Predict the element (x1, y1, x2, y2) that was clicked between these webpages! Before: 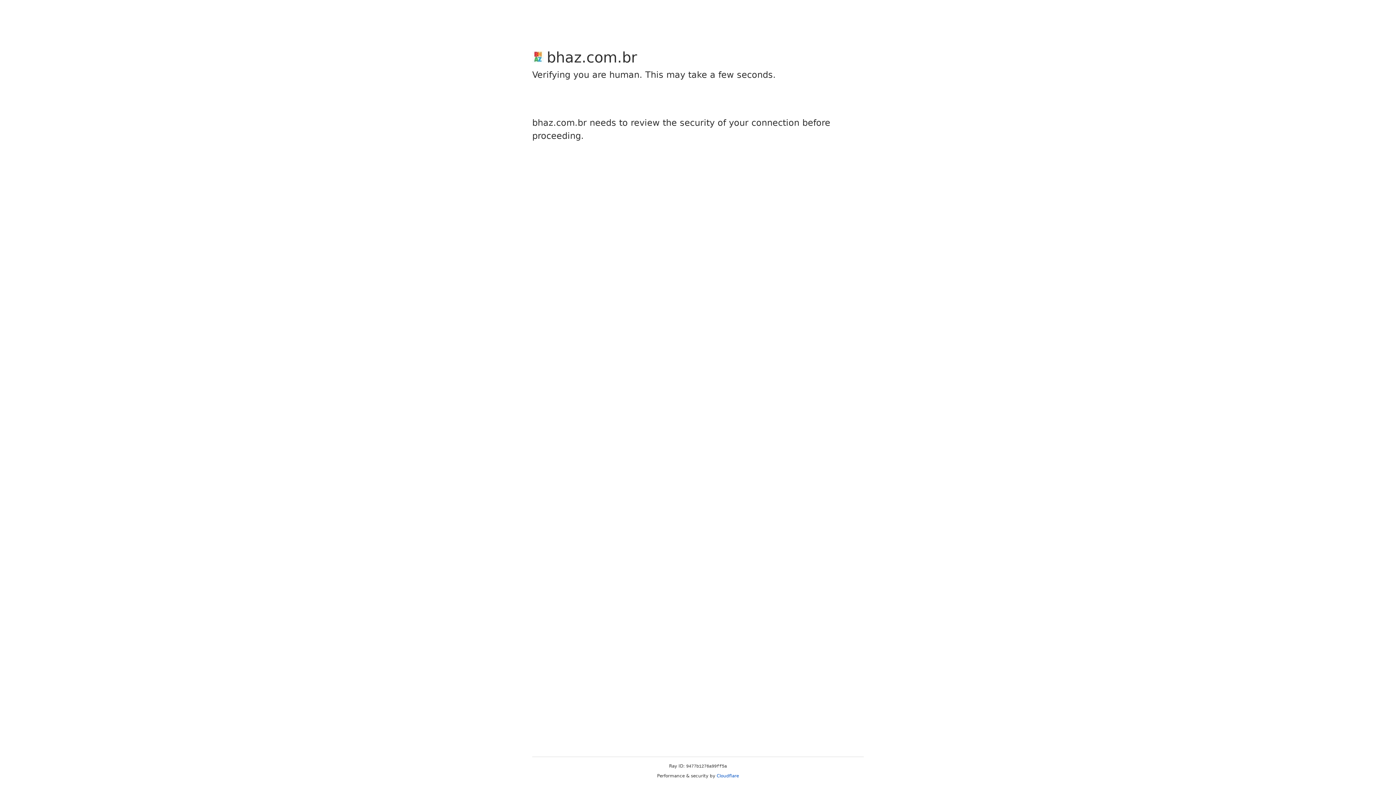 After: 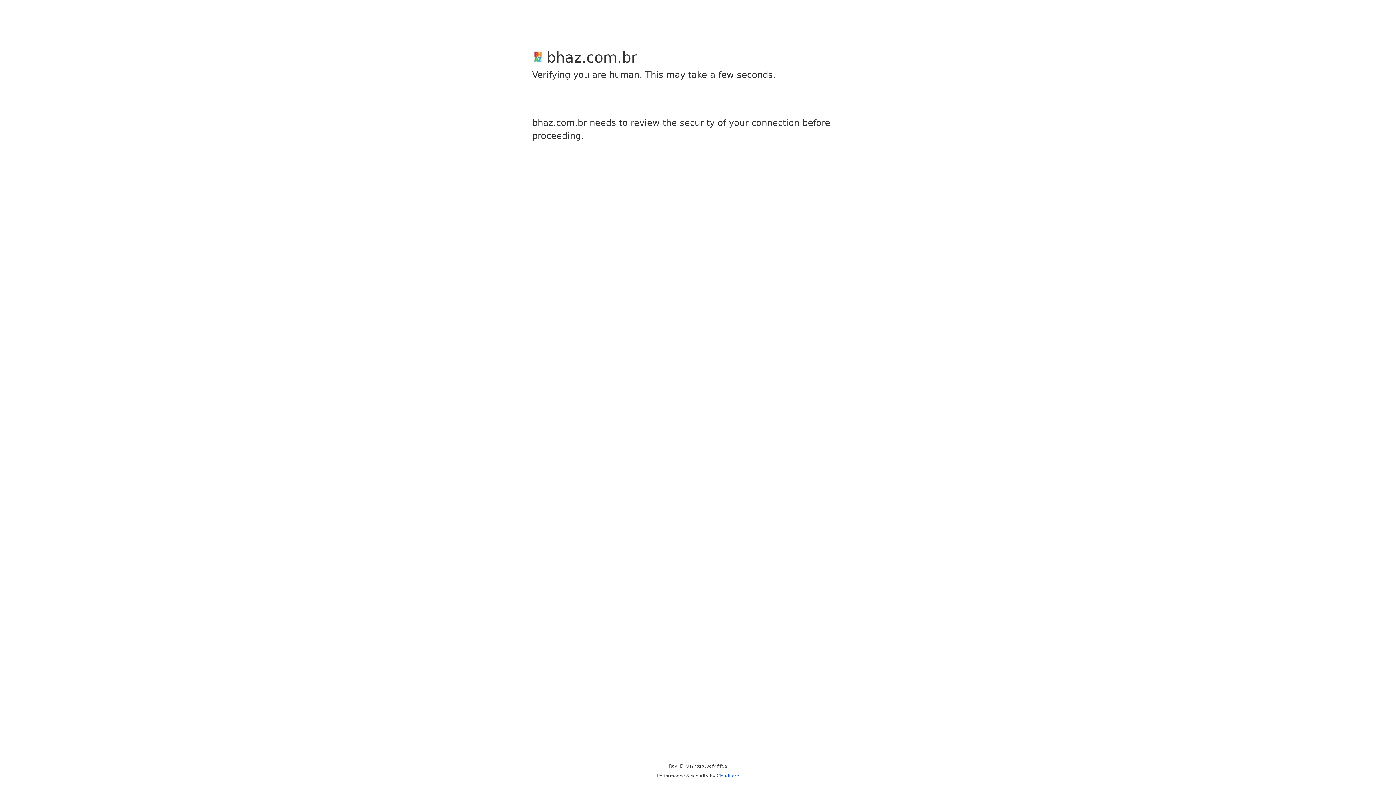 Action: label: Cloudflare bbox: (716, 773, 739, 778)